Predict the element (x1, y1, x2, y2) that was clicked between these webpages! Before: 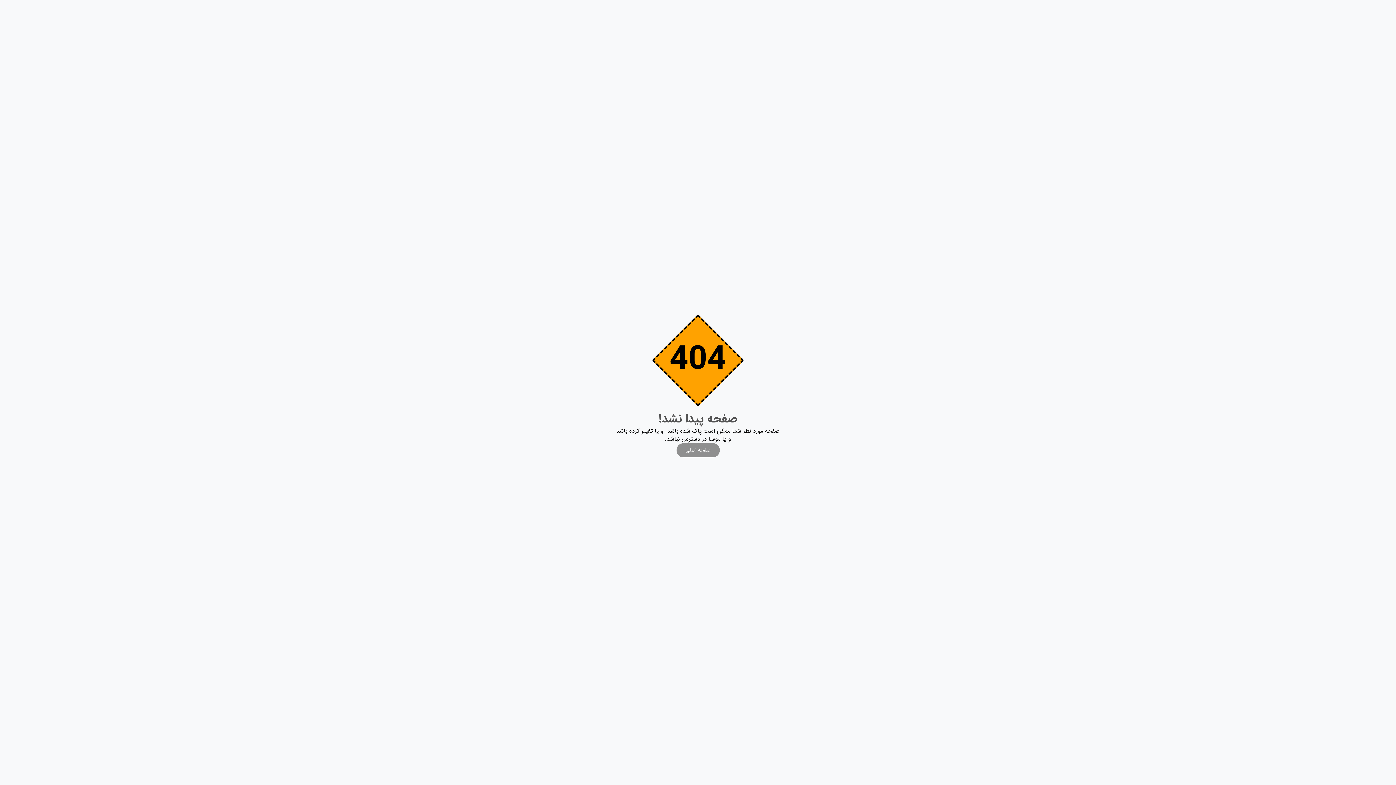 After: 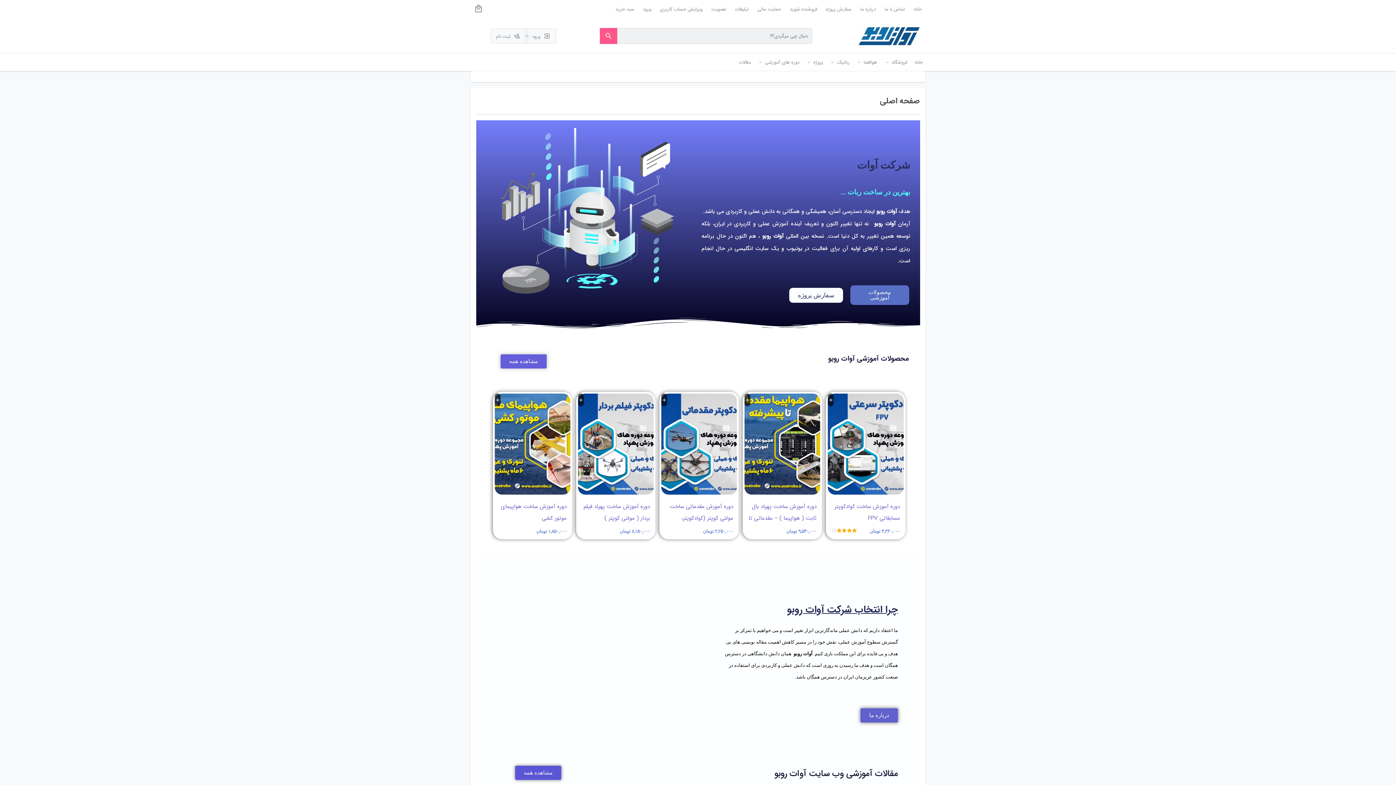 Action: label: صفحه اصلی bbox: (676, 443, 719, 457)